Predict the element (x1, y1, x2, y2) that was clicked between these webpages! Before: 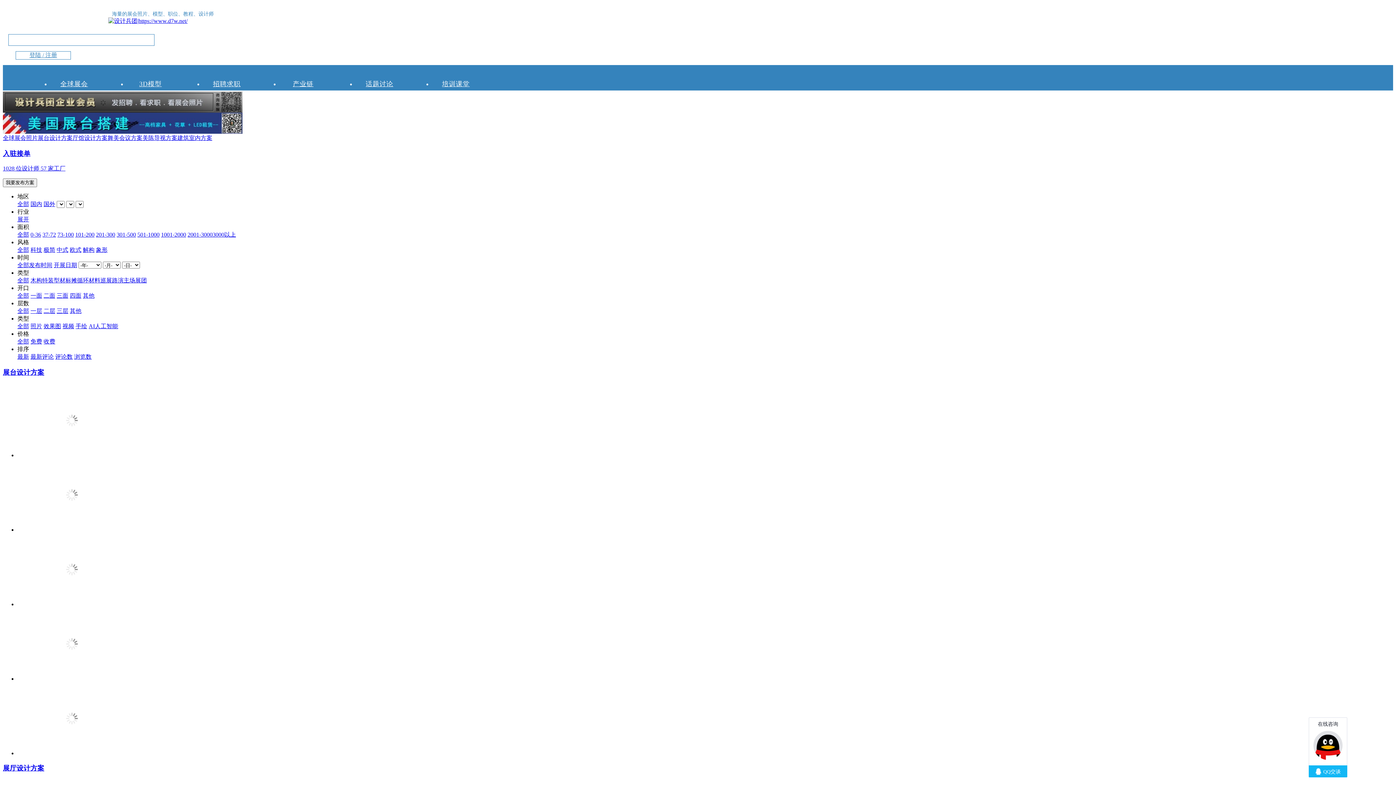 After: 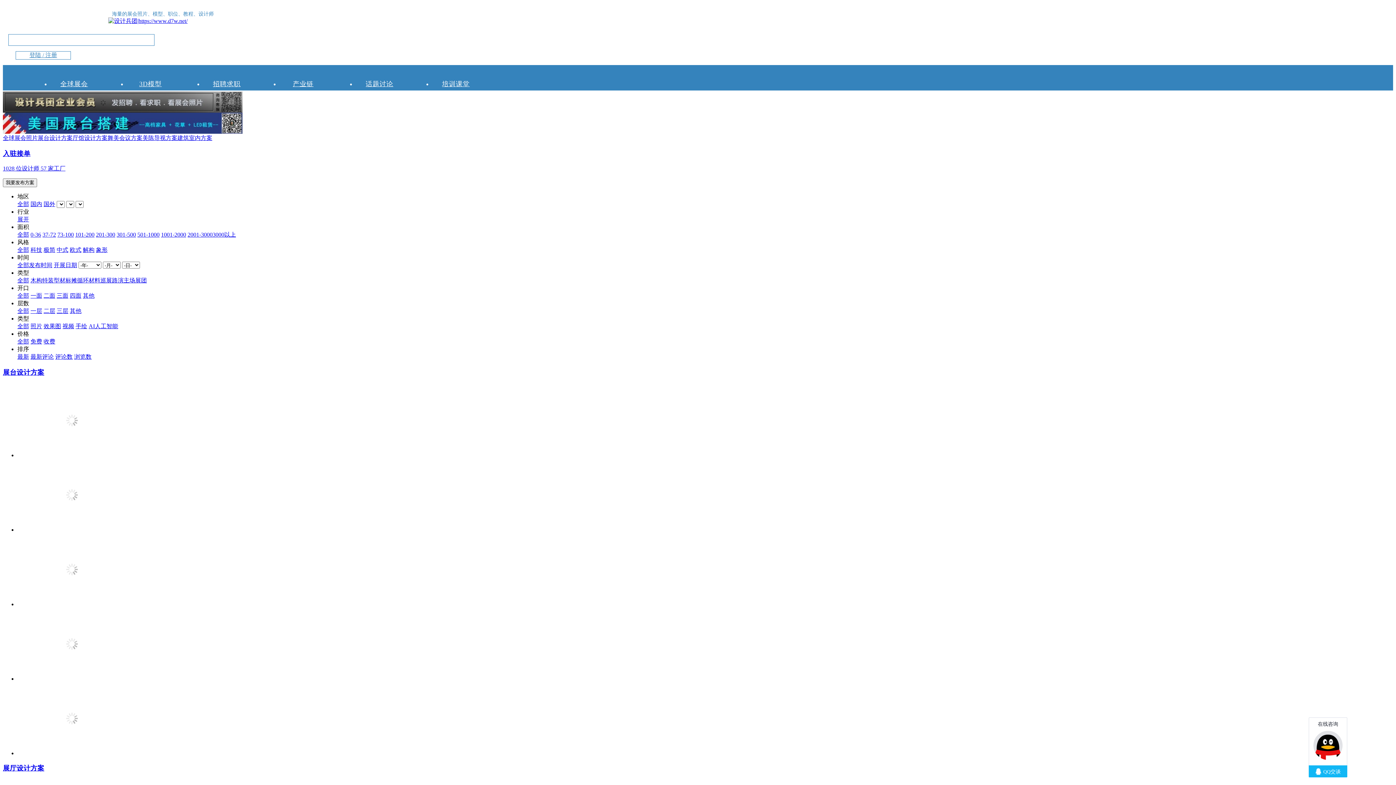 Action: bbox: (30, 353, 53, 360) label: 最新评论